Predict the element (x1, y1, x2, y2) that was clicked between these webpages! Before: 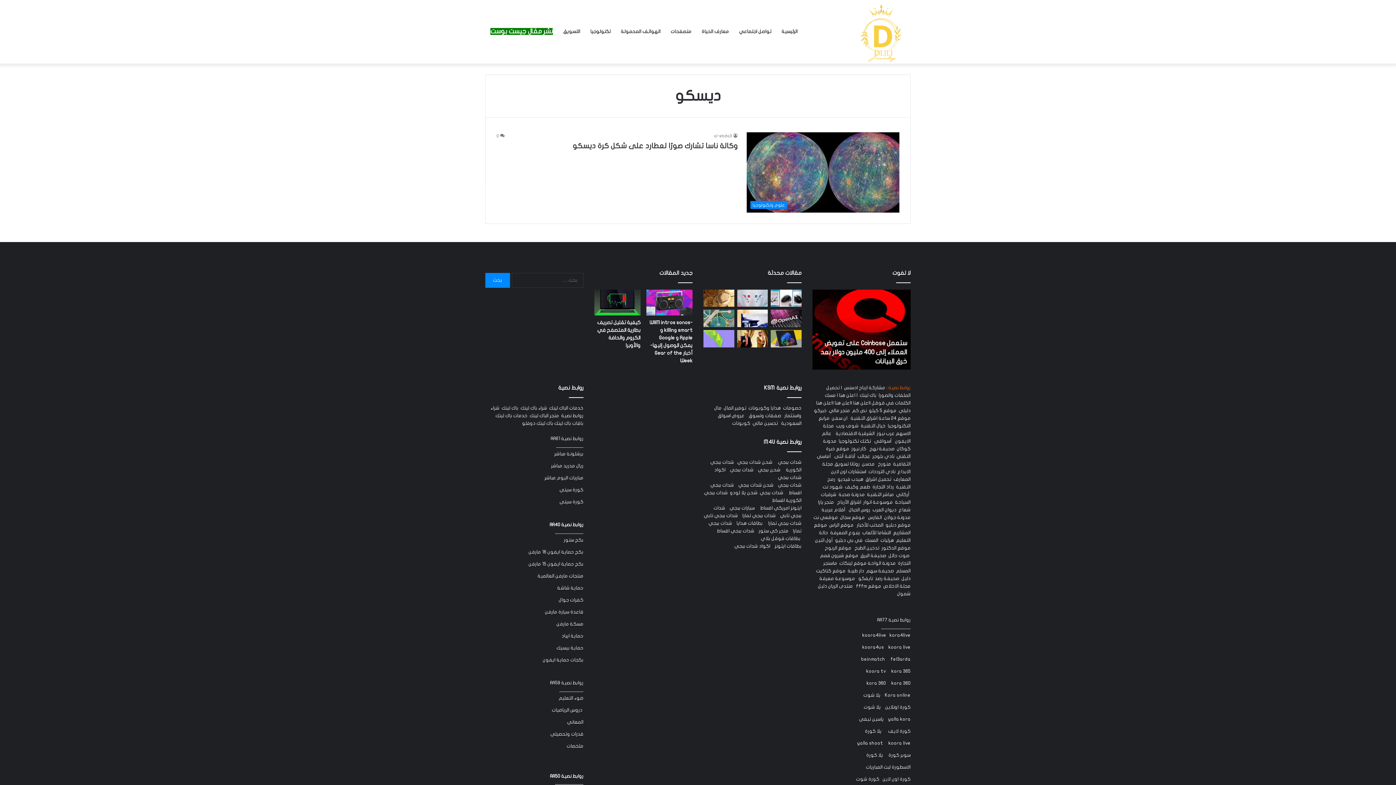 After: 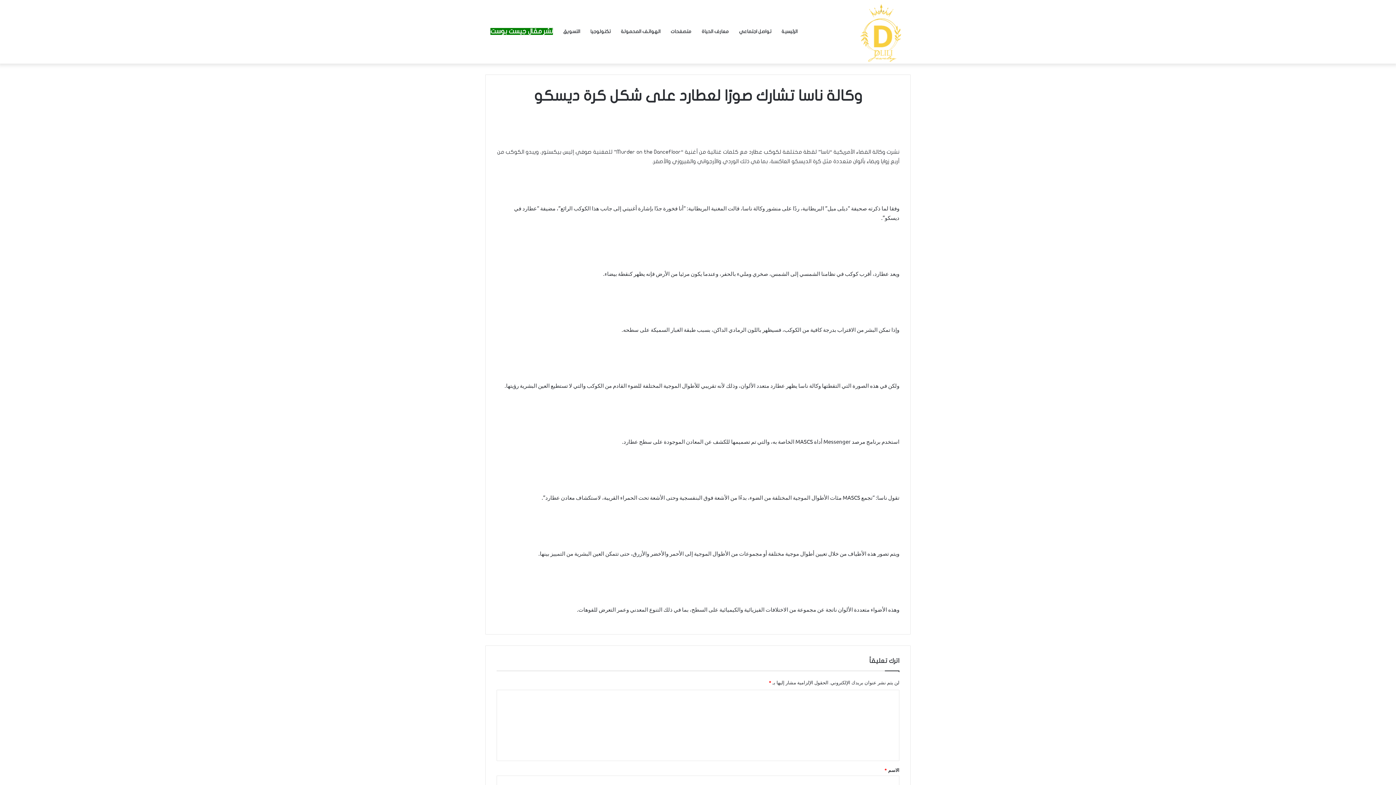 Action: bbox: (746, 132, 899, 212) label: وكالة ناسا تشارك صورًا لعطارد على شكل كرة ديسكو